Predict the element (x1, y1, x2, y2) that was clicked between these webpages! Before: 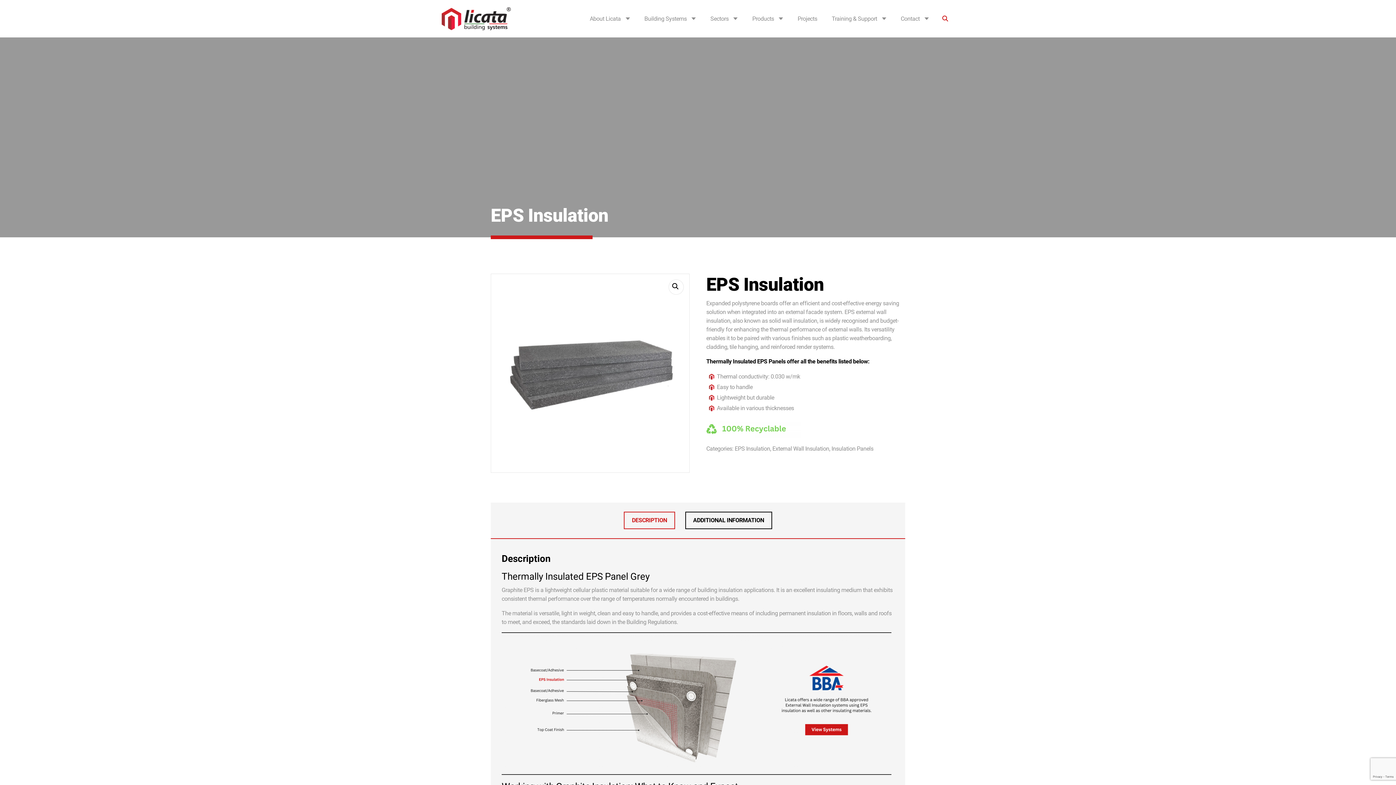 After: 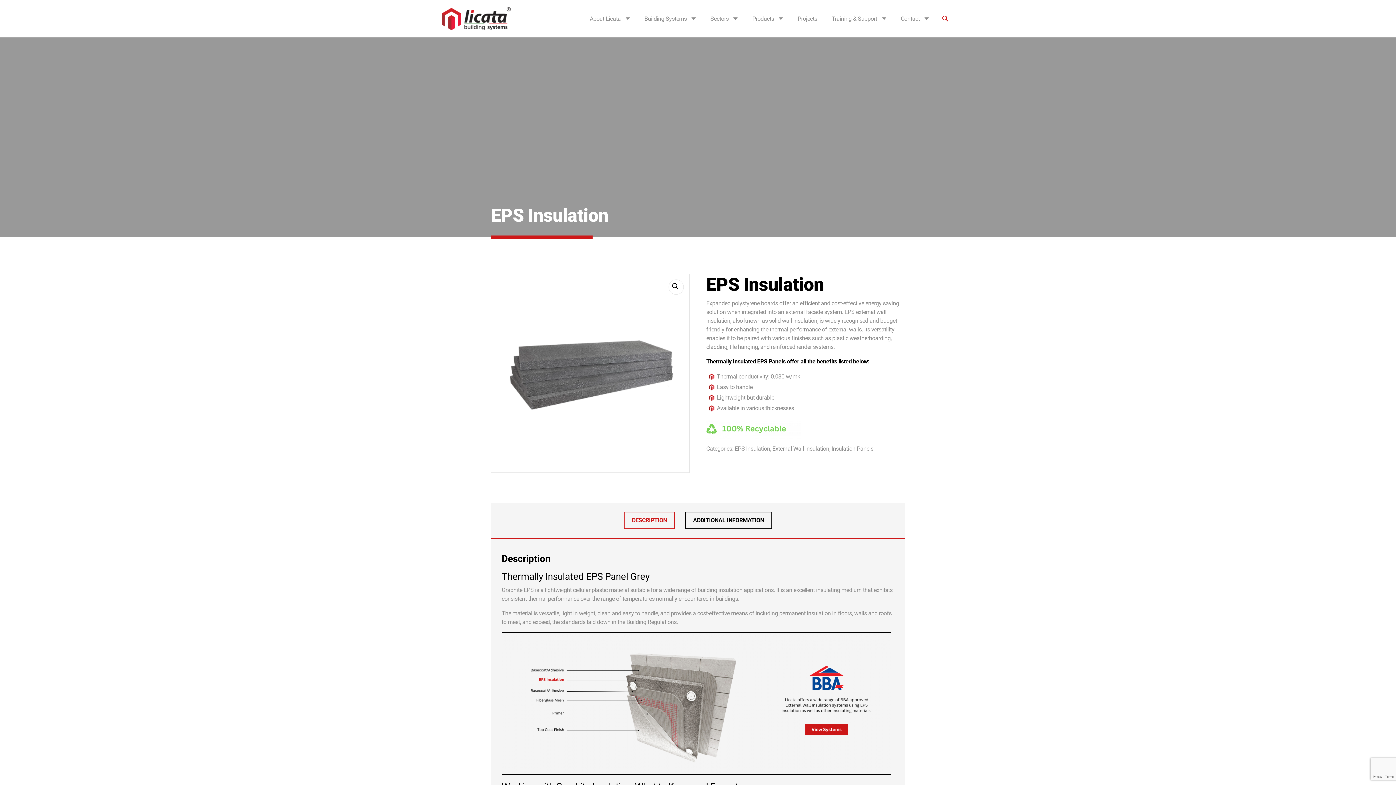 Action: bbox: (624, 511, 675, 529) label: DESCRIPTION